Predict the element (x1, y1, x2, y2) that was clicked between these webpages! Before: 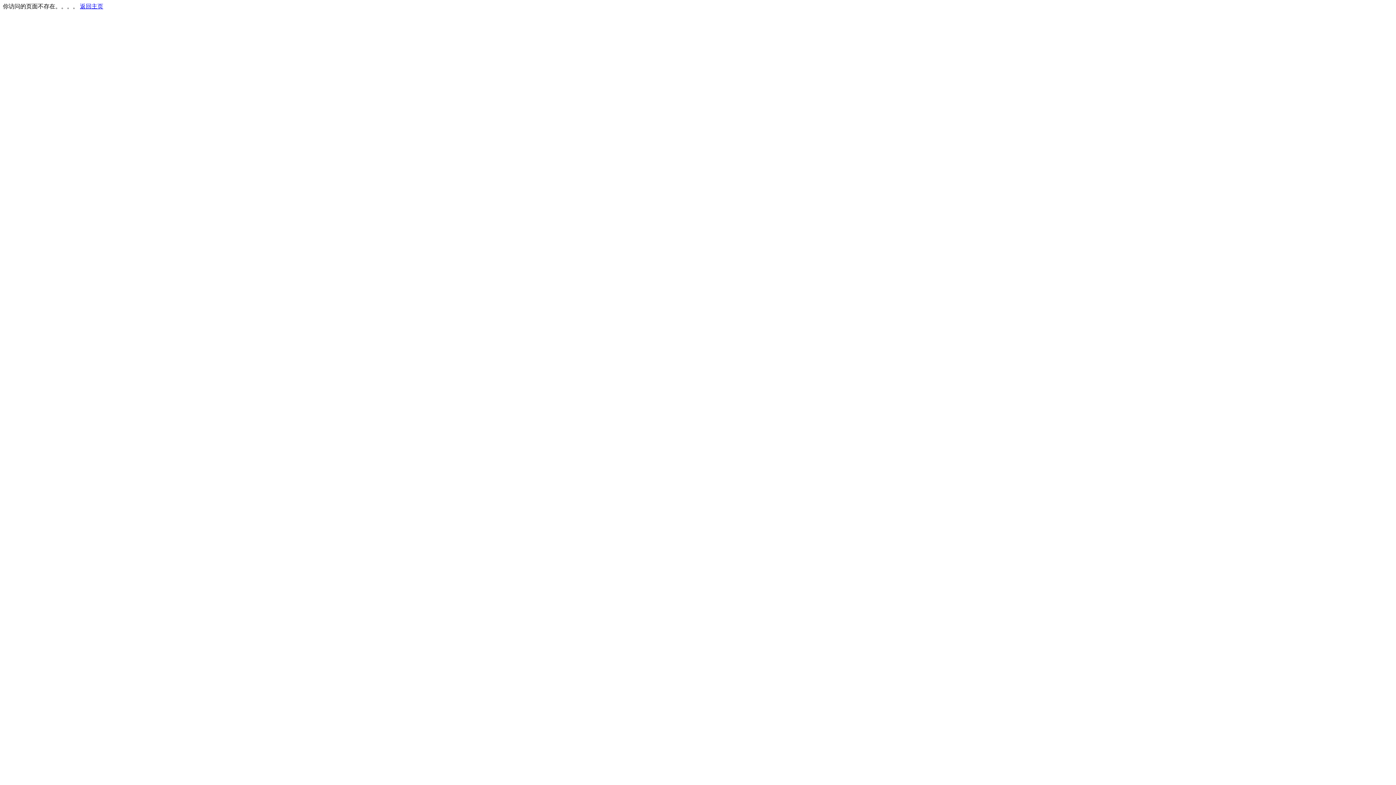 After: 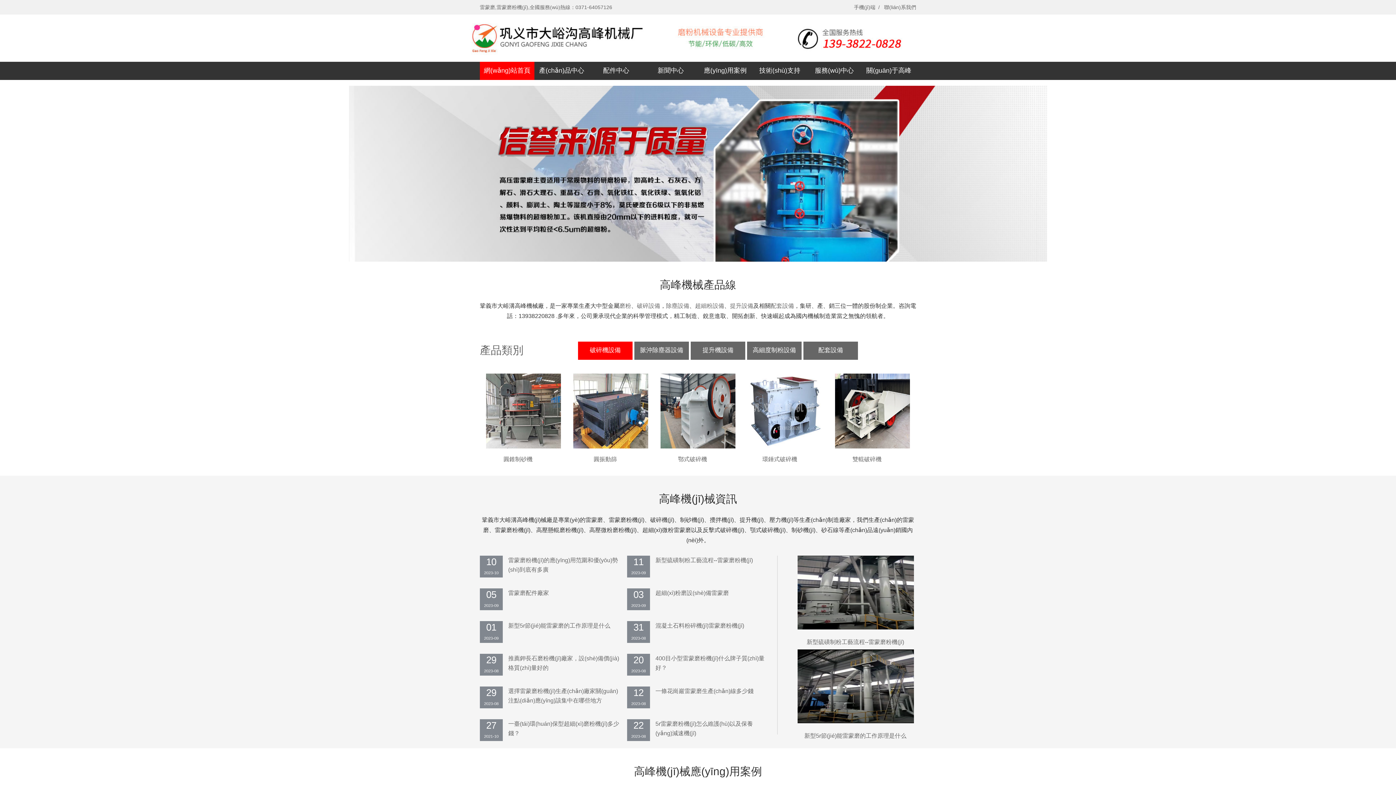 Action: label: 返回主页 bbox: (80, 3, 103, 9)